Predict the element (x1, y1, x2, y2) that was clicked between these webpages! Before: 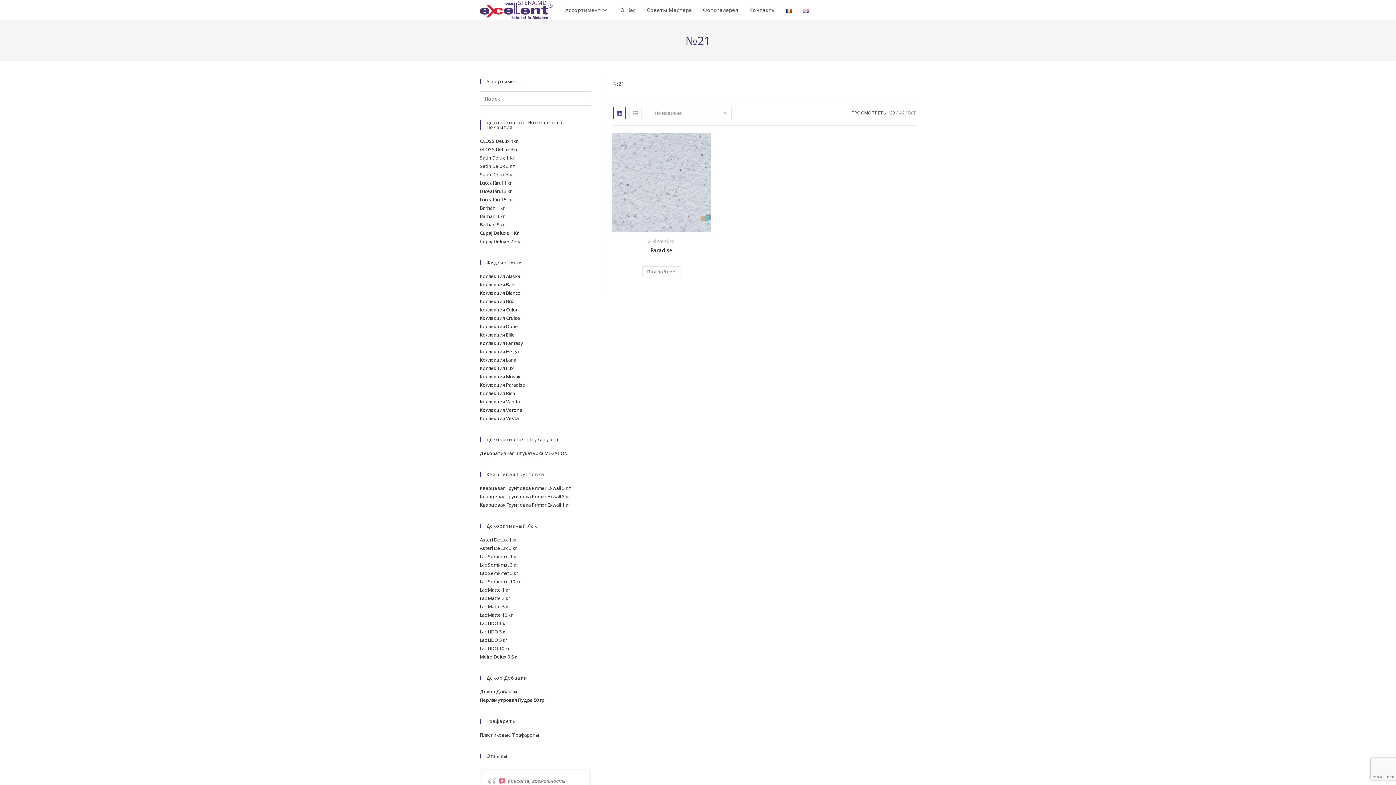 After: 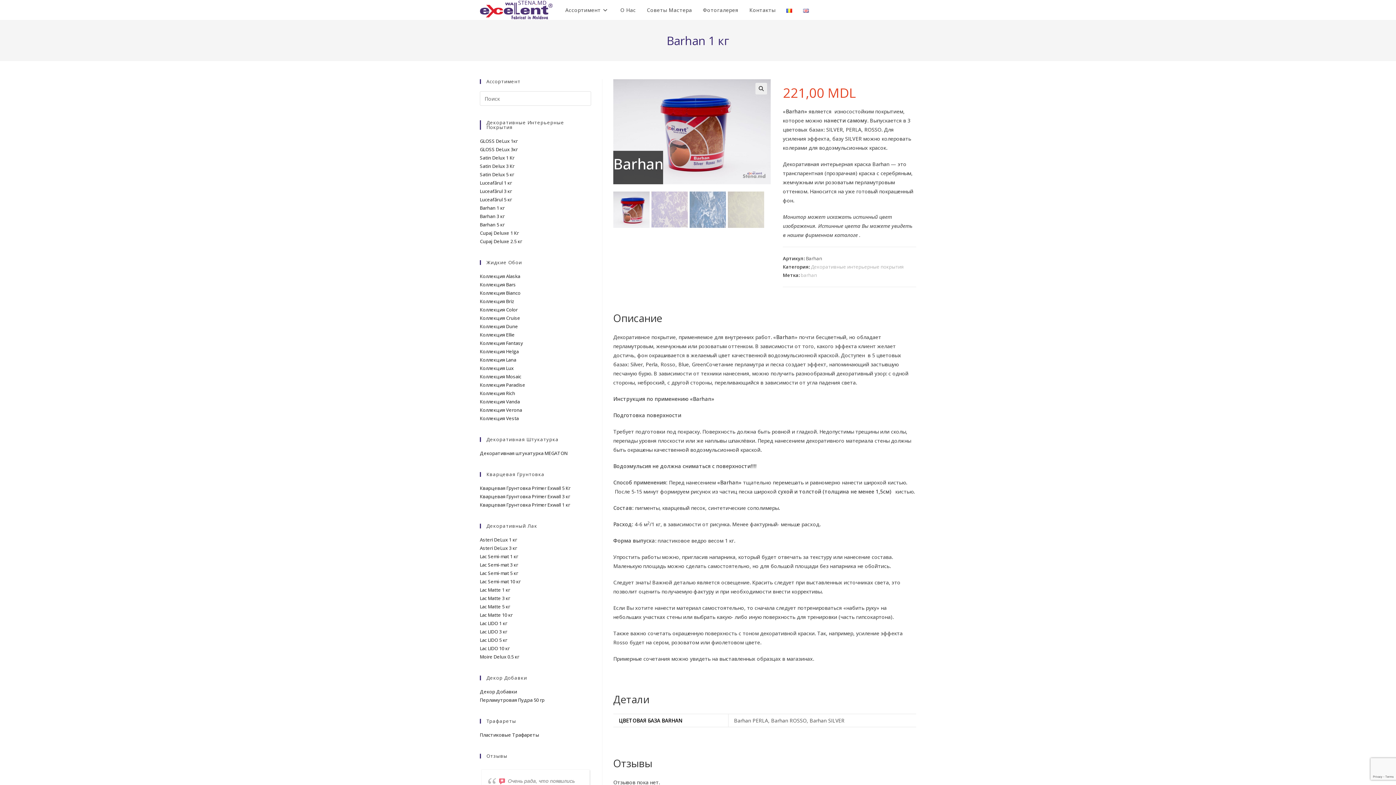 Action: label: Barhan 1 кг bbox: (480, 204, 504, 211)